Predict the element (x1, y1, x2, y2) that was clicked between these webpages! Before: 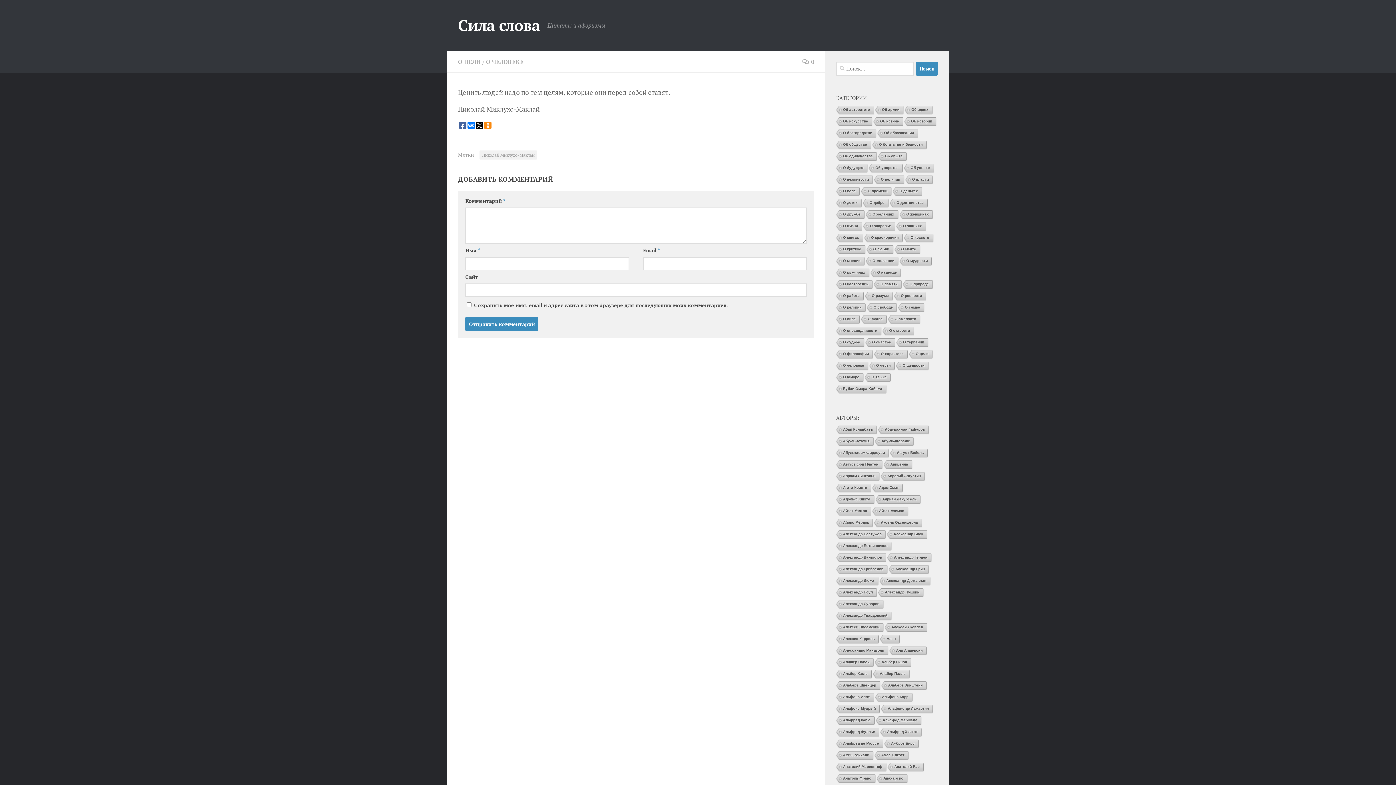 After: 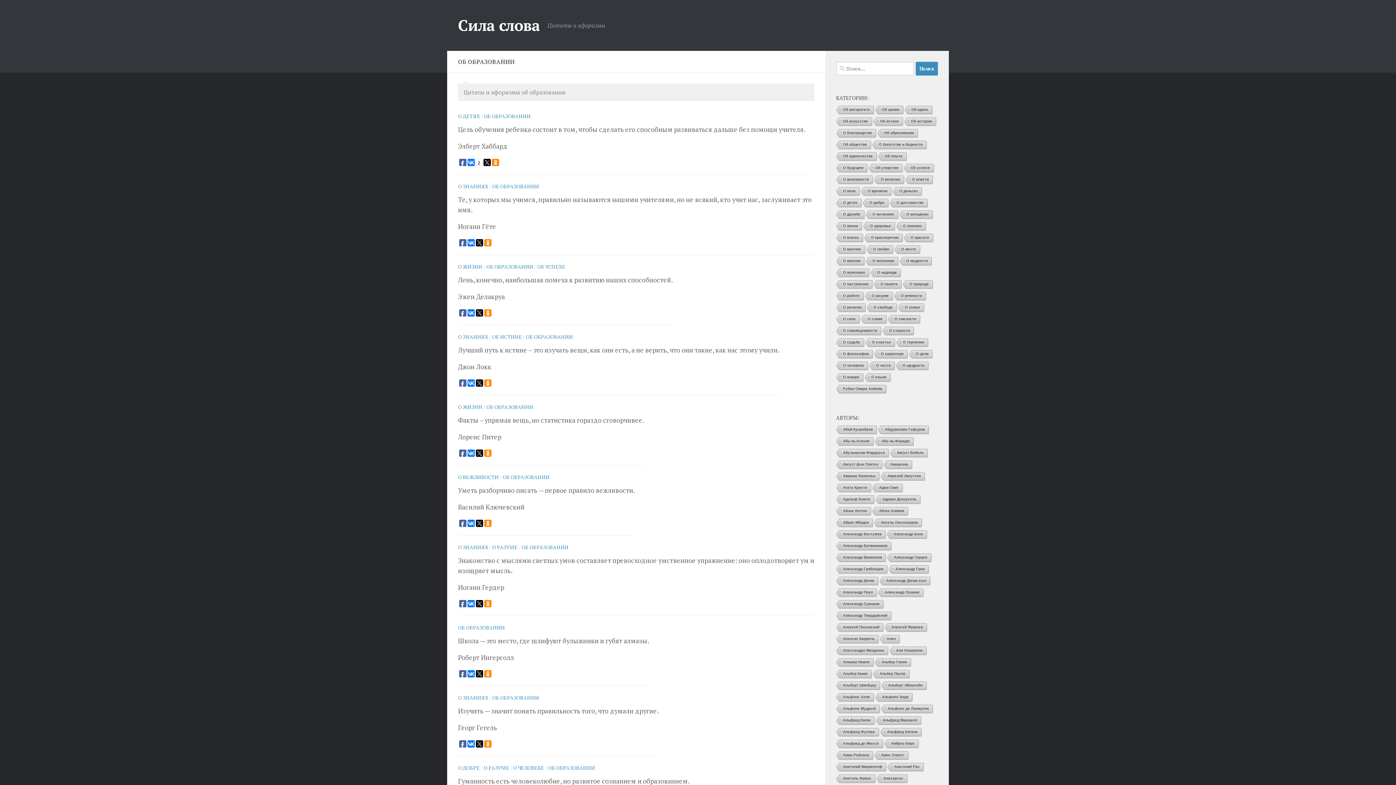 Action: label: Об образовании bbox: (876, 129, 917, 138)